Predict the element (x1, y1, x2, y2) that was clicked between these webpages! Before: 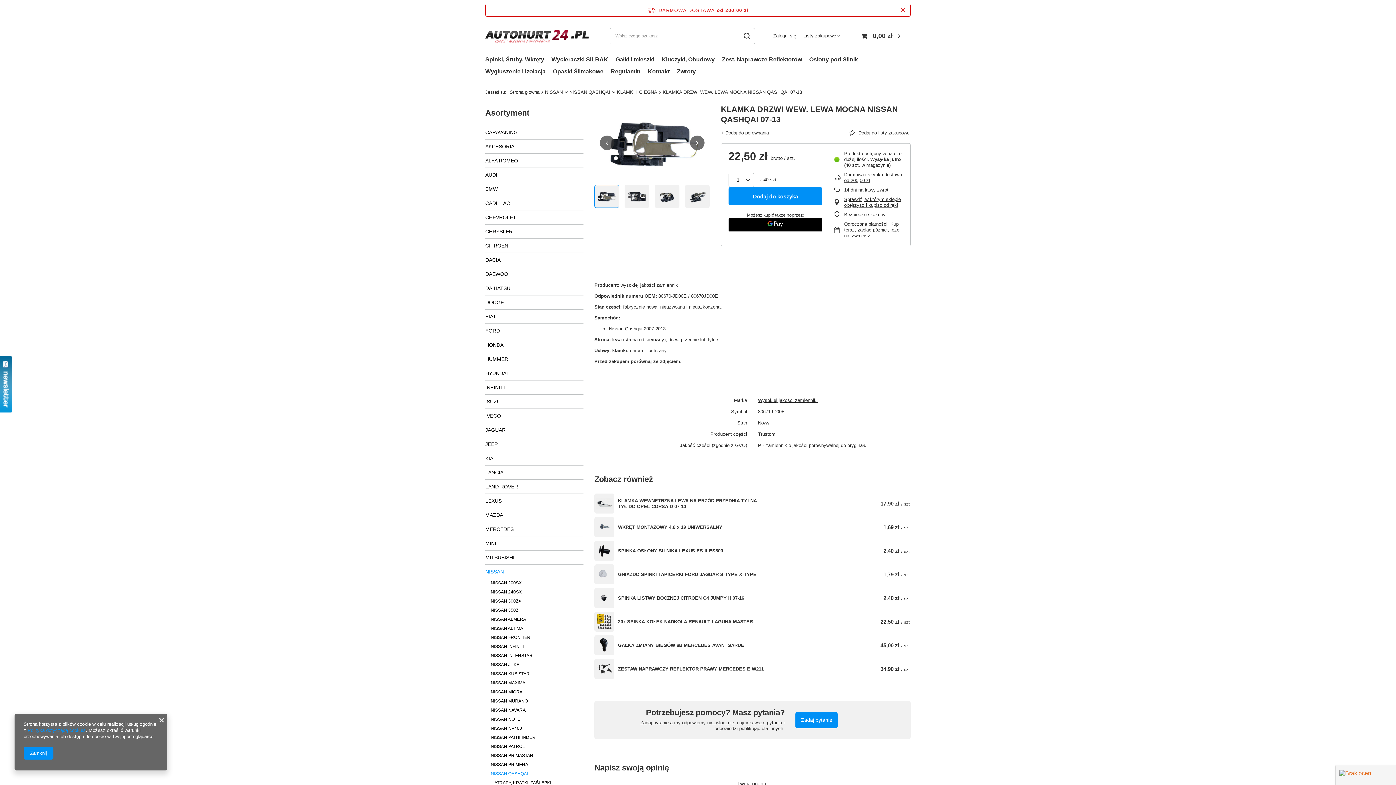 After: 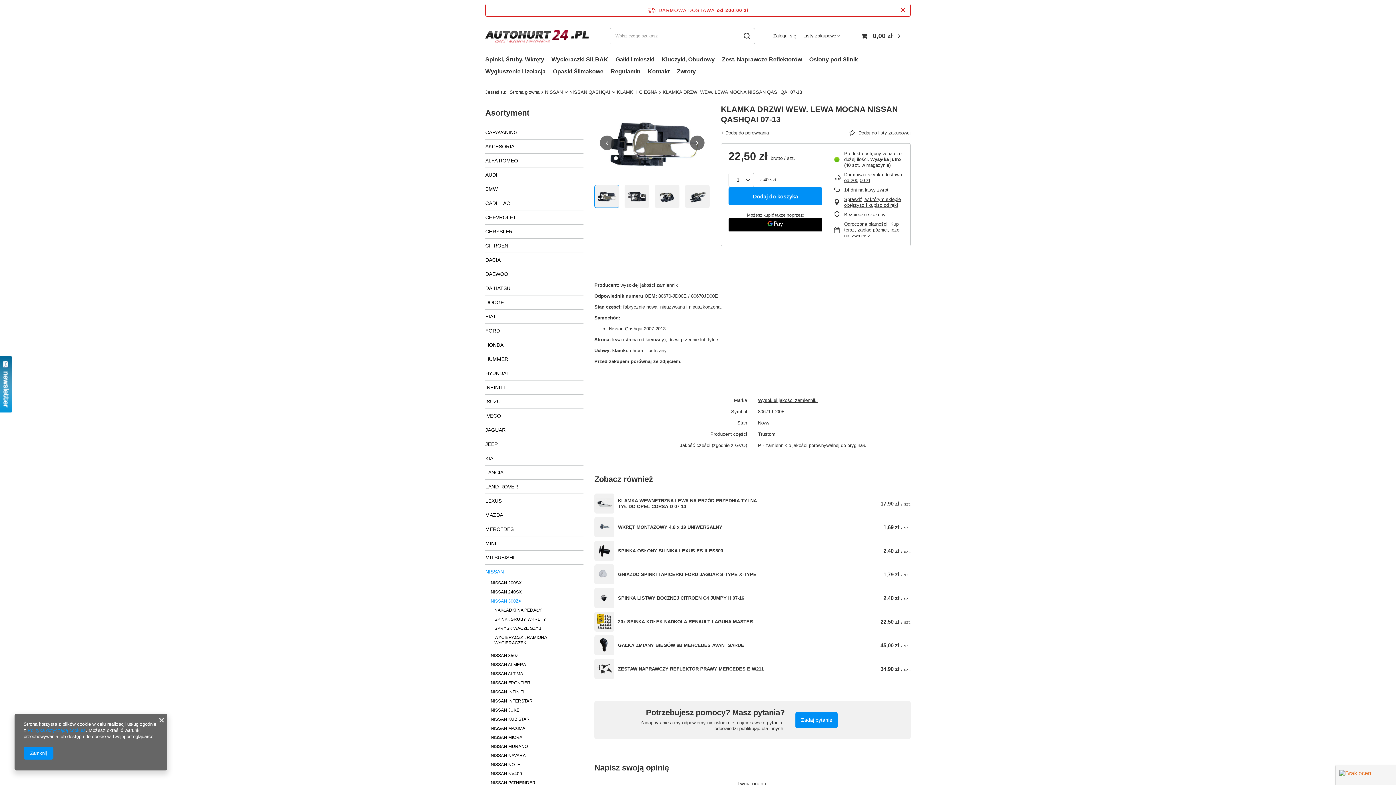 Action: label: NISSAN 300ZX bbox: (490, 597, 578, 606)